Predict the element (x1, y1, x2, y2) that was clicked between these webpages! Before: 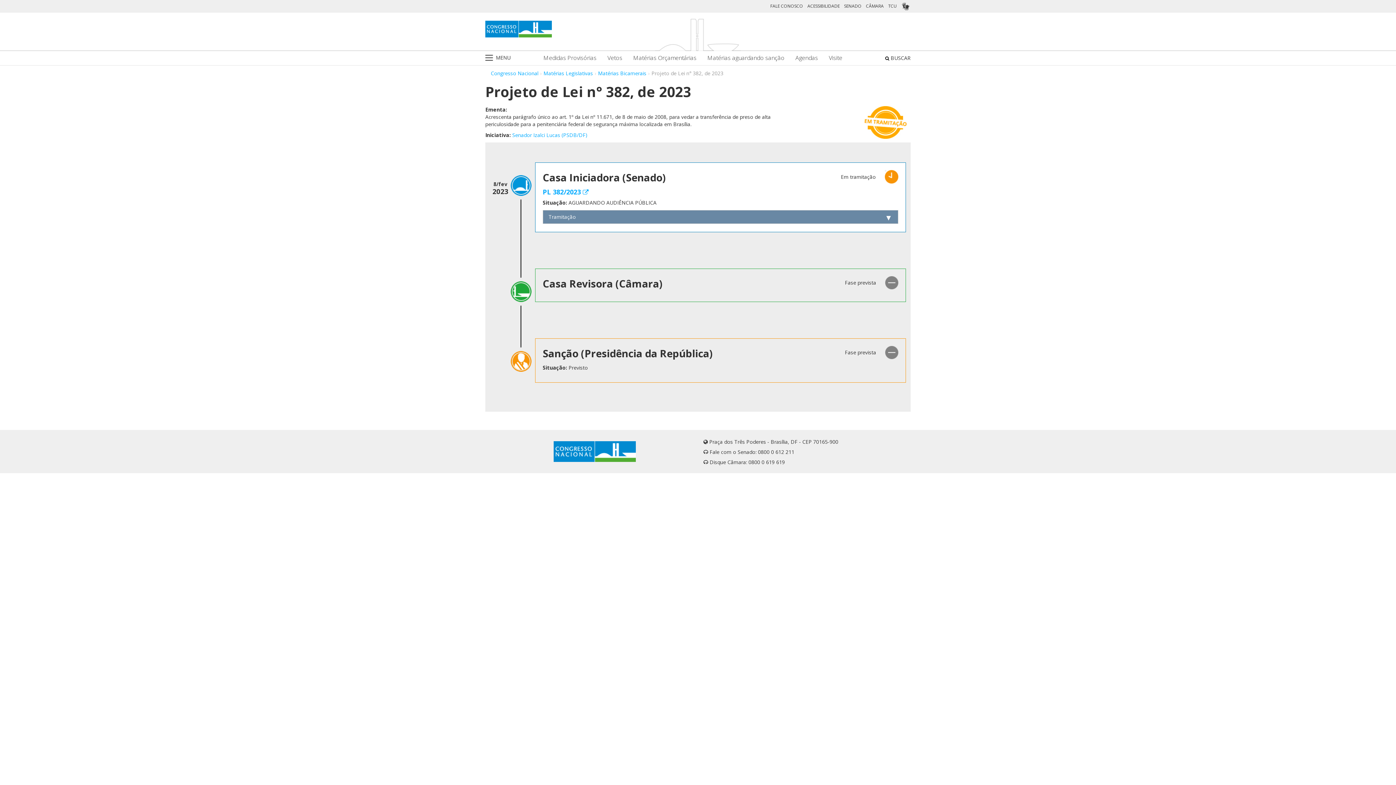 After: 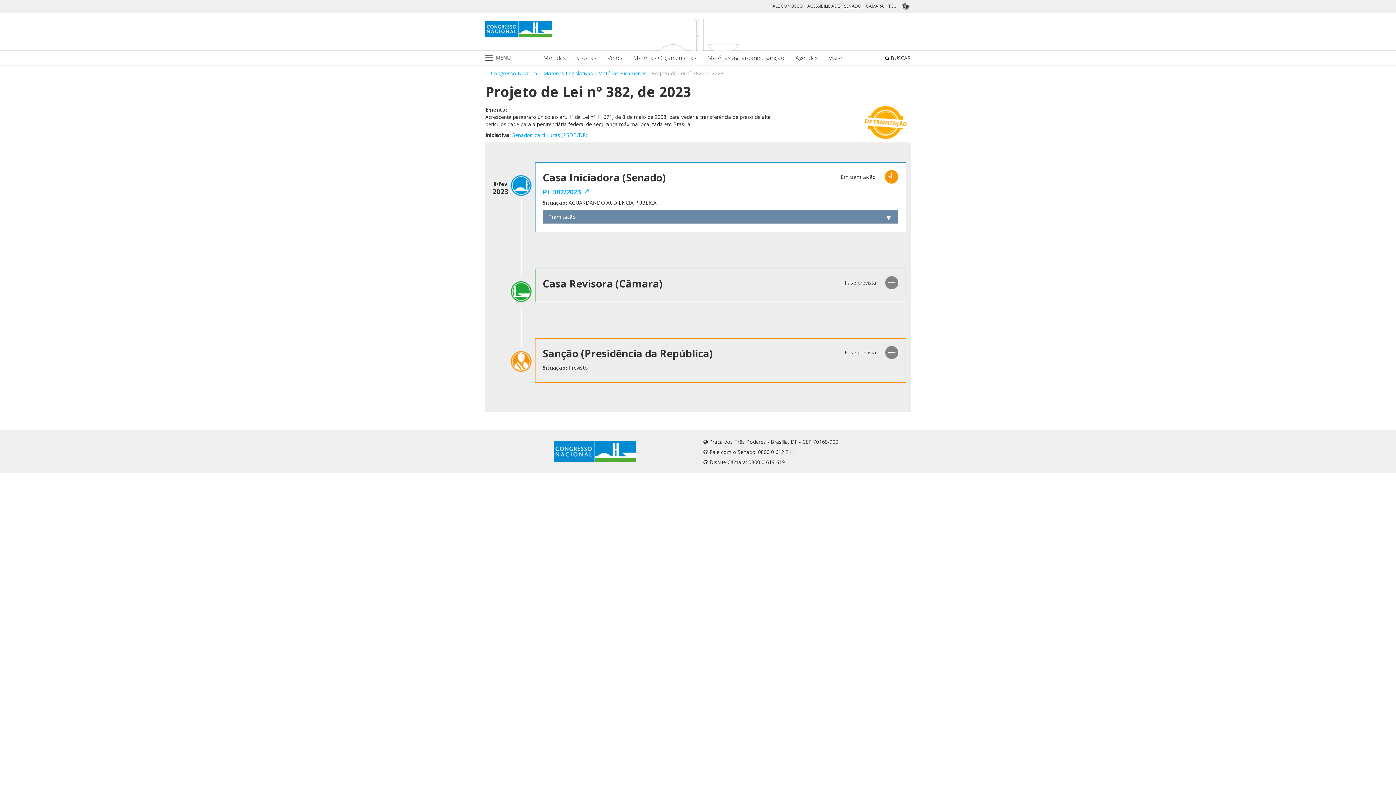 Action: label: SENADO bbox: (844, 2, 861, 8)